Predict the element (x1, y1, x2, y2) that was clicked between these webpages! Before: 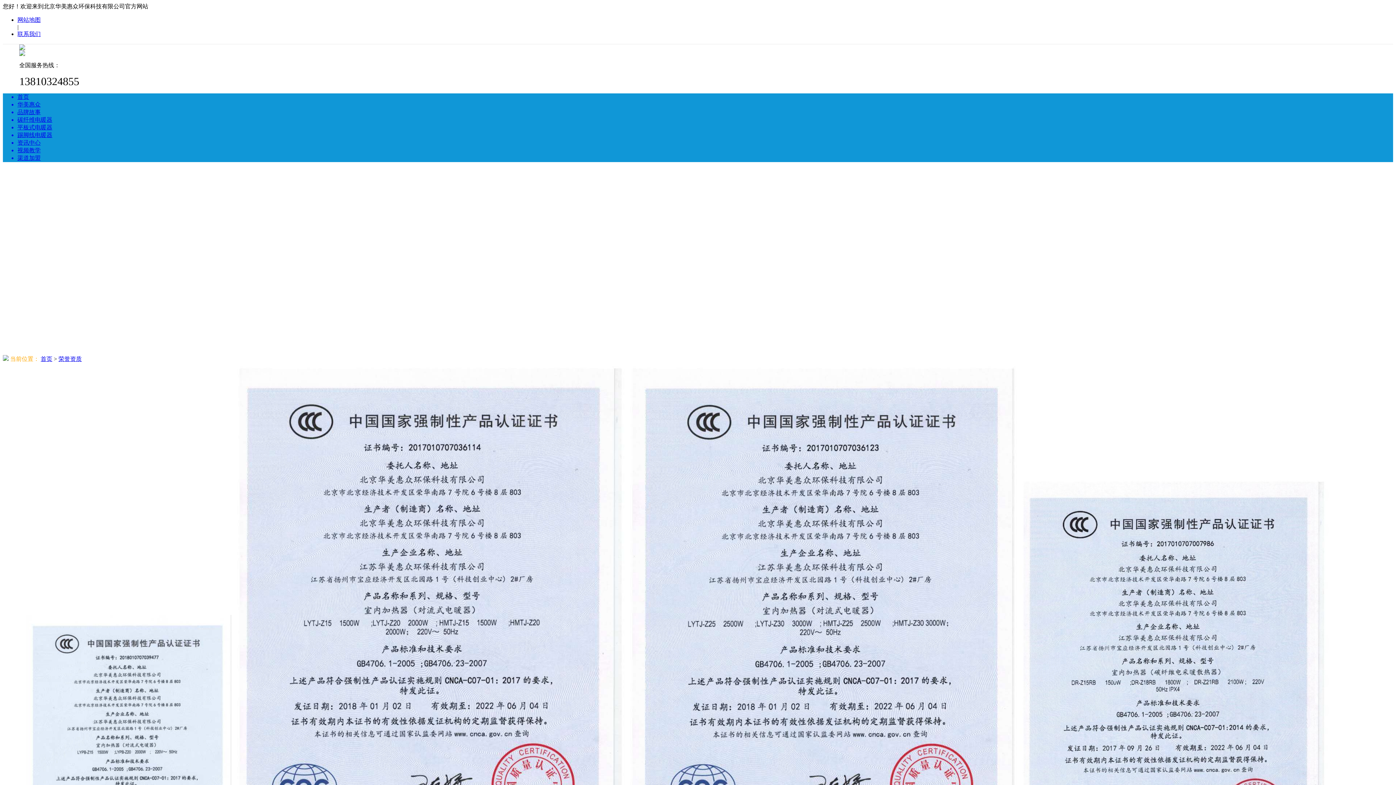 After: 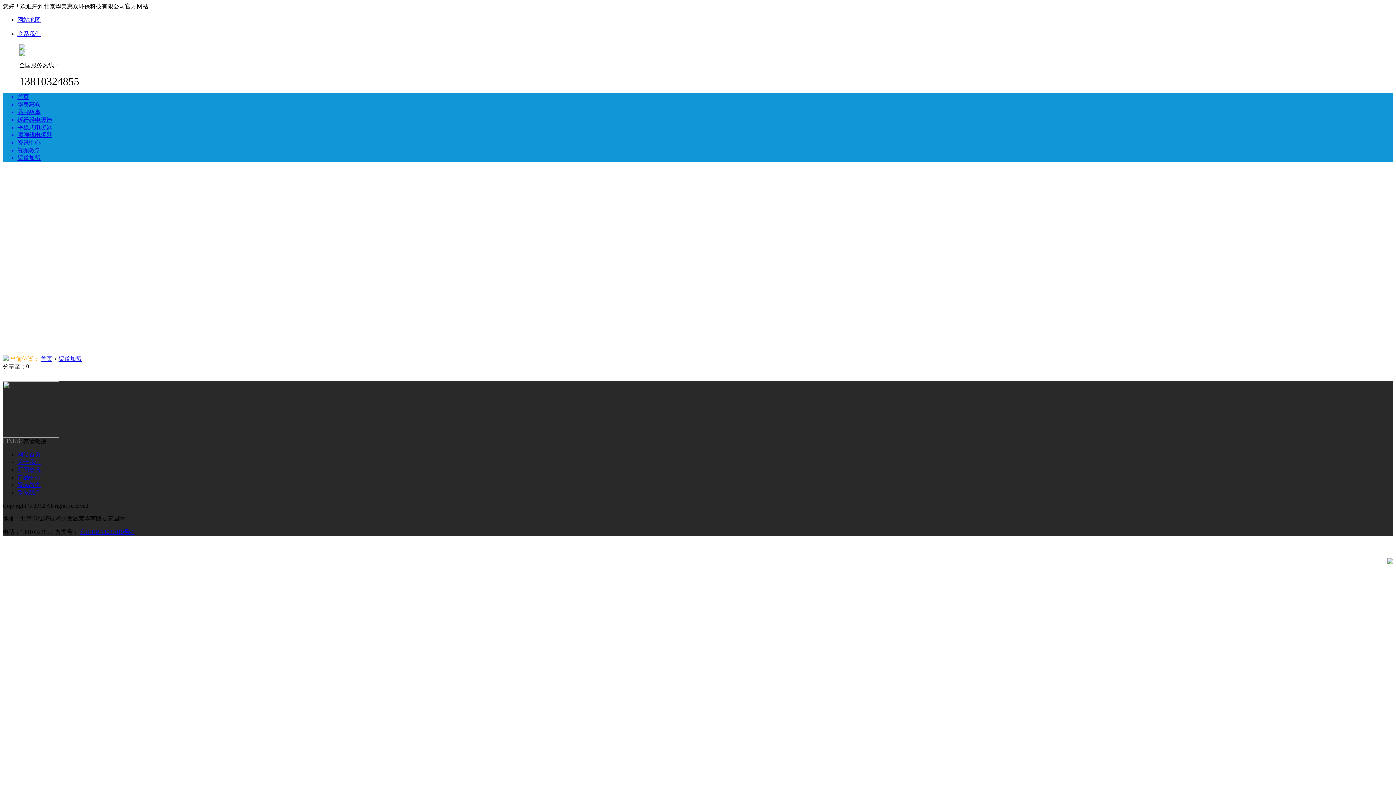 Action: label: 渠道加盟 bbox: (17, 154, 1393, 162)